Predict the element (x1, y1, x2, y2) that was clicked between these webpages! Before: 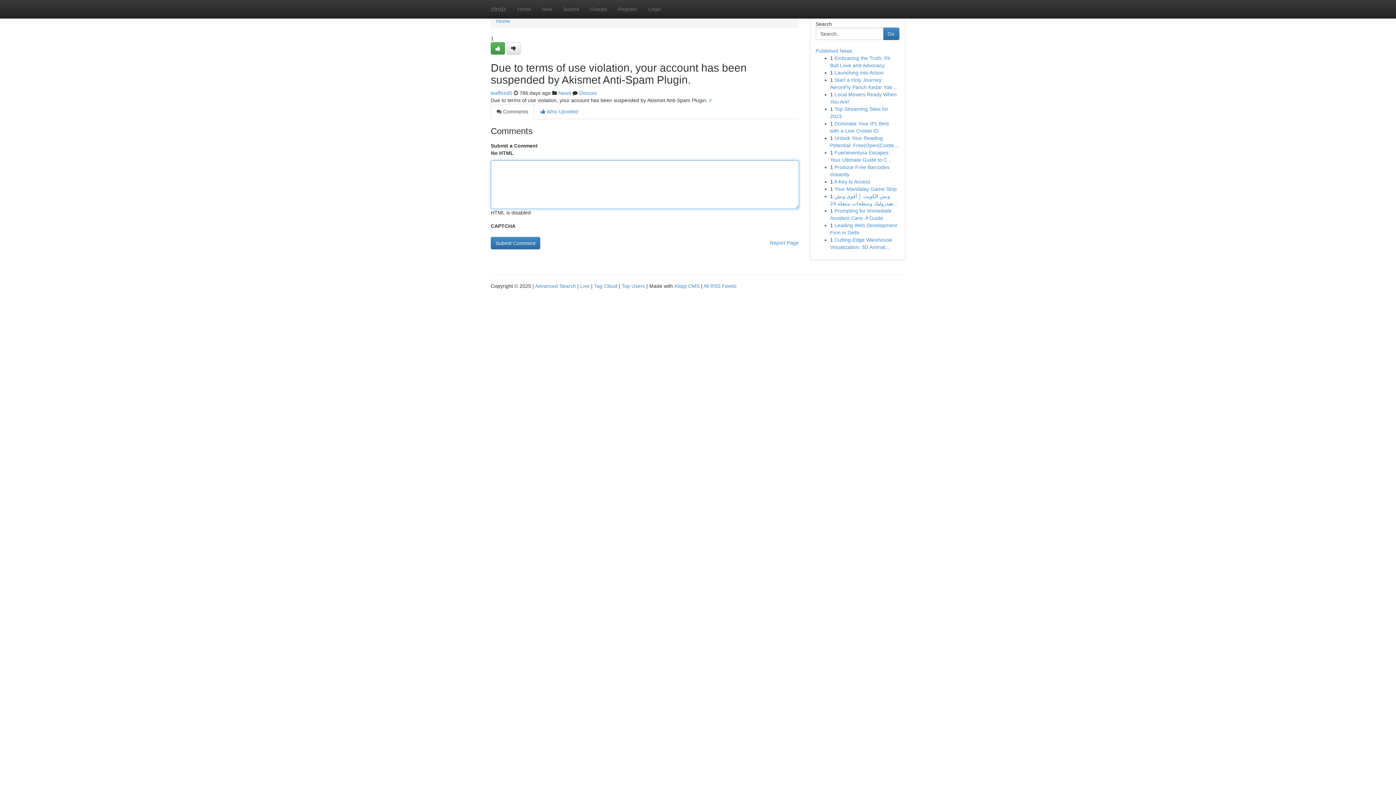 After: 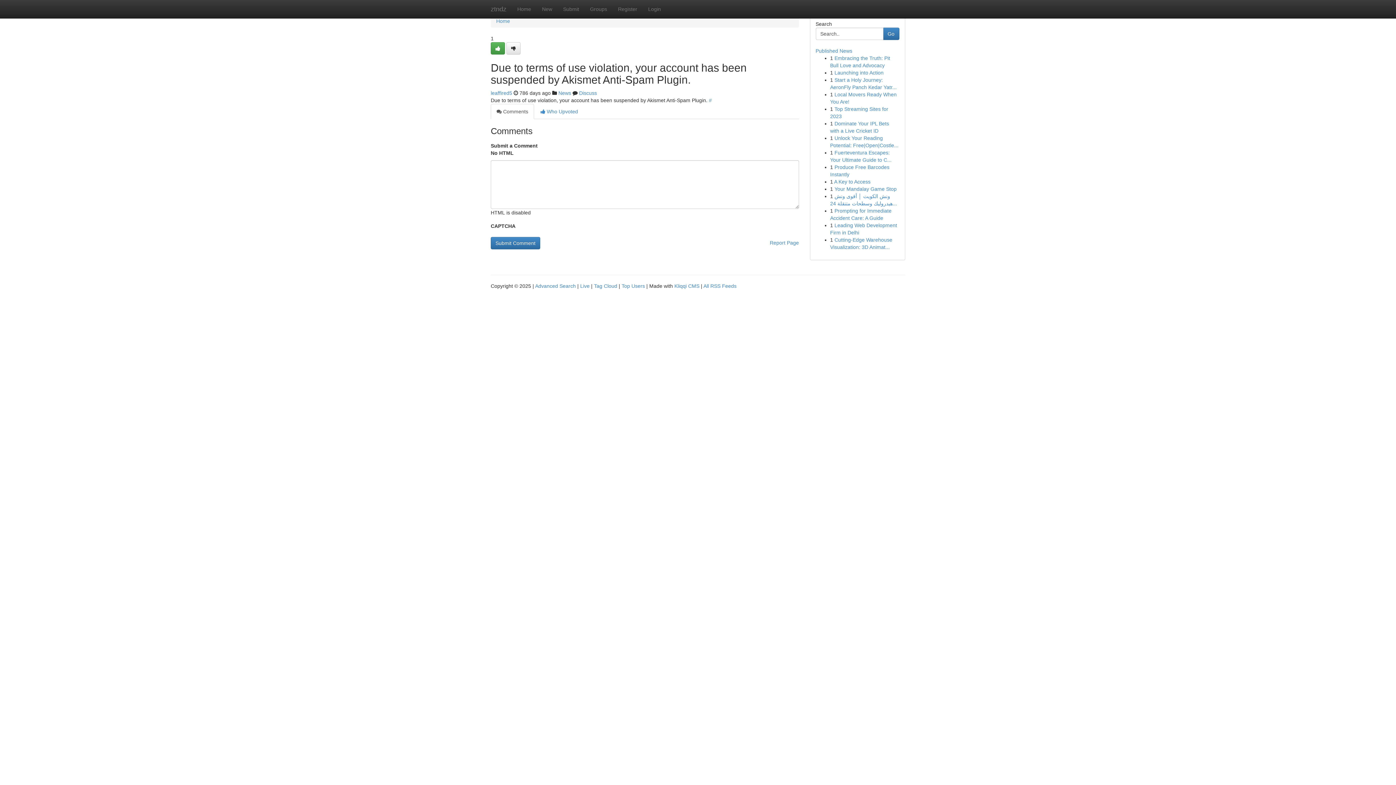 Action: bbox: (490, 104, 534, 119) label:  Comments